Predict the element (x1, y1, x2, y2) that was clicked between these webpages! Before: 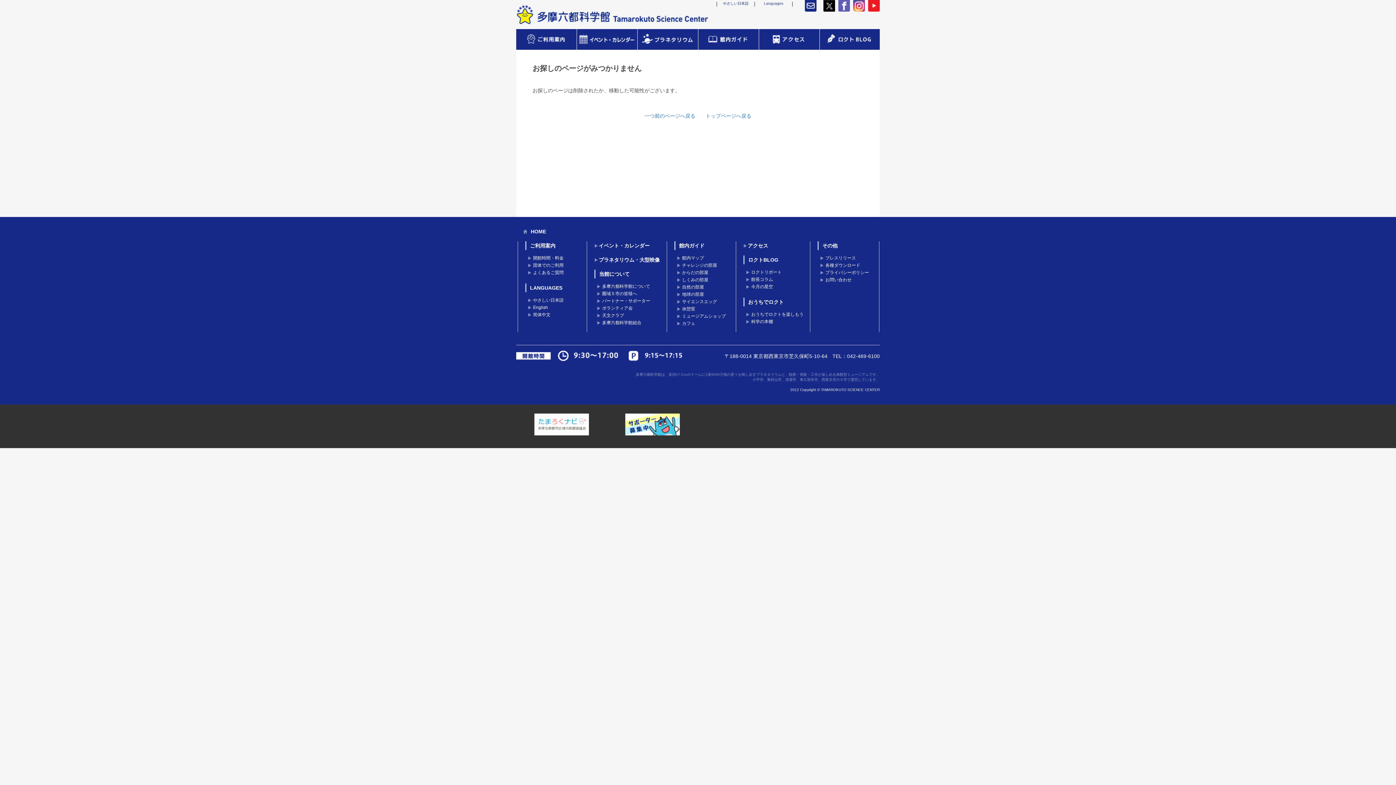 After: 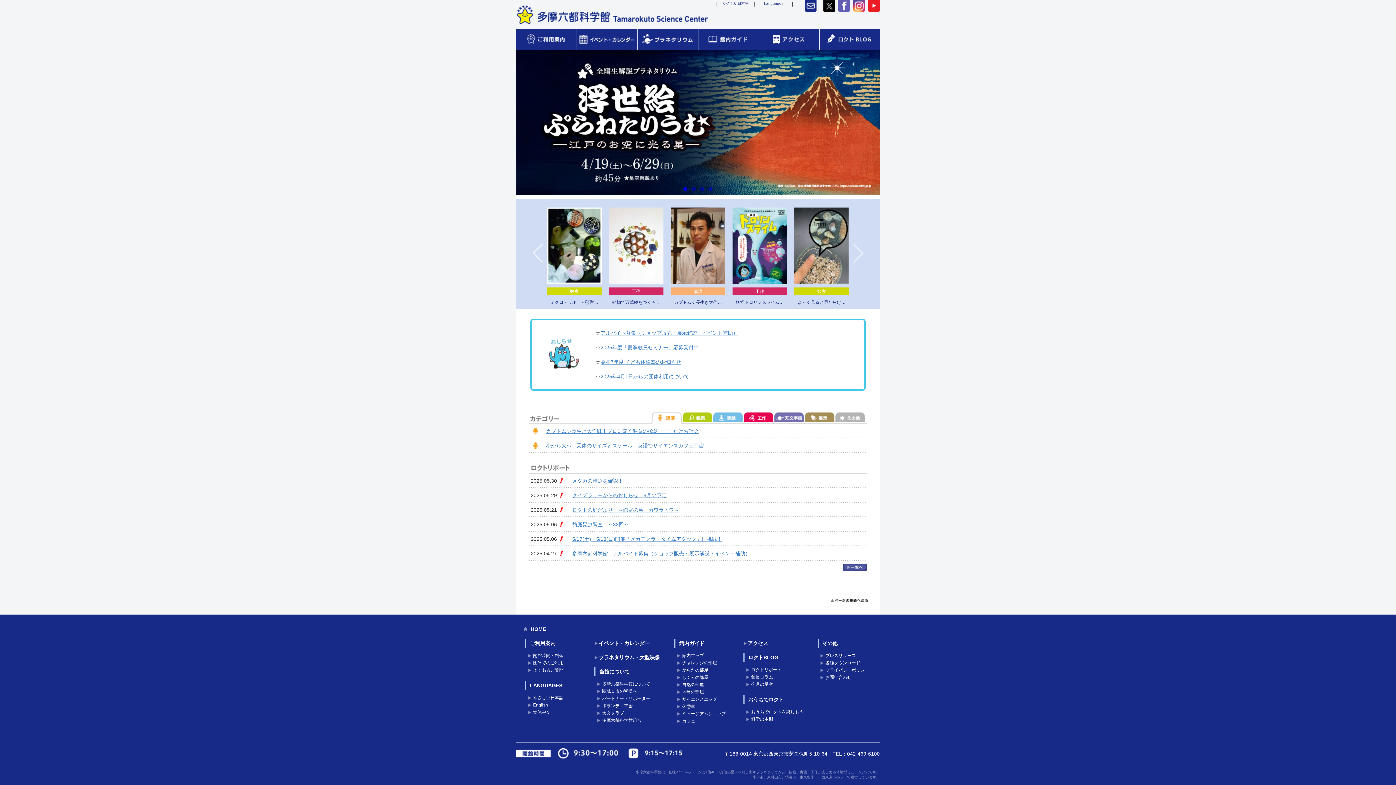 Action: bbox: (516, 4, 709, 24)